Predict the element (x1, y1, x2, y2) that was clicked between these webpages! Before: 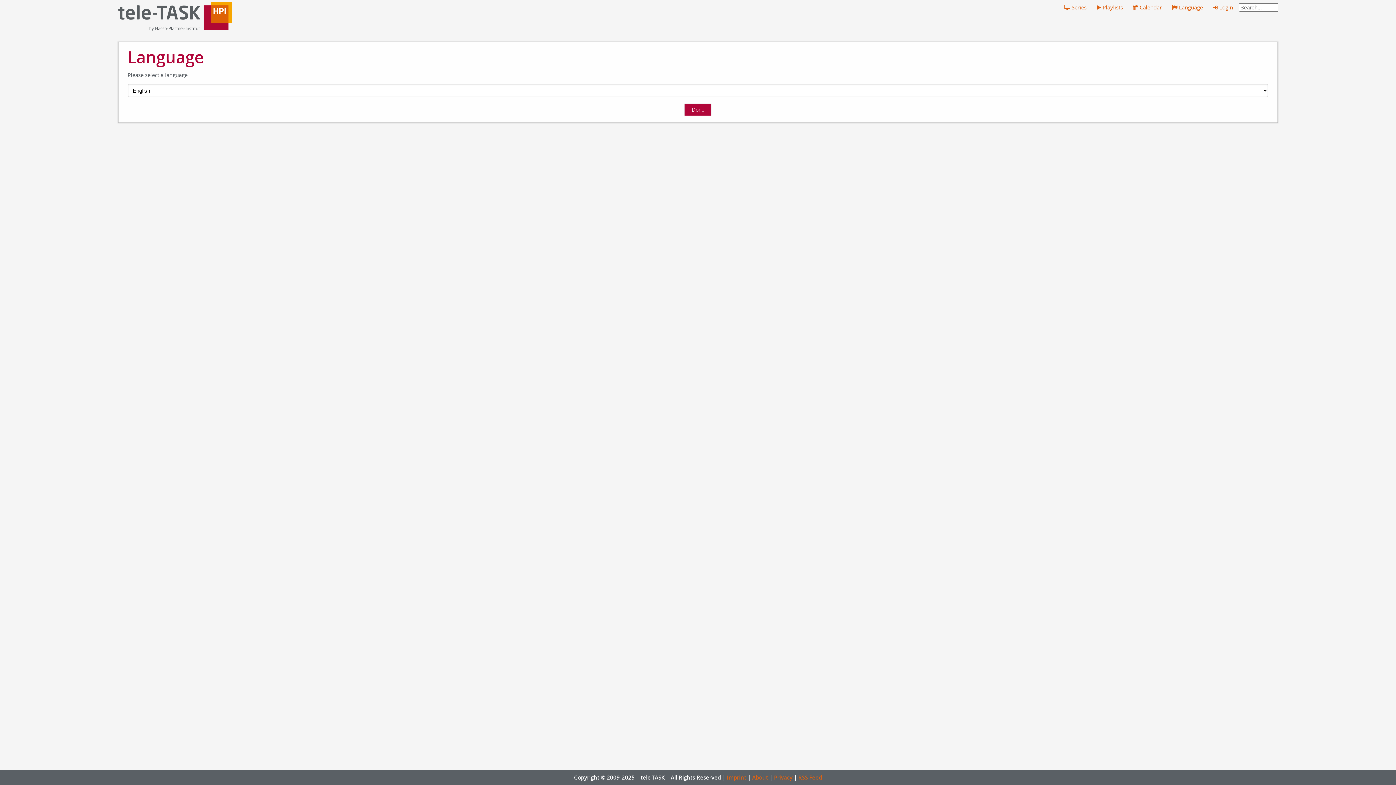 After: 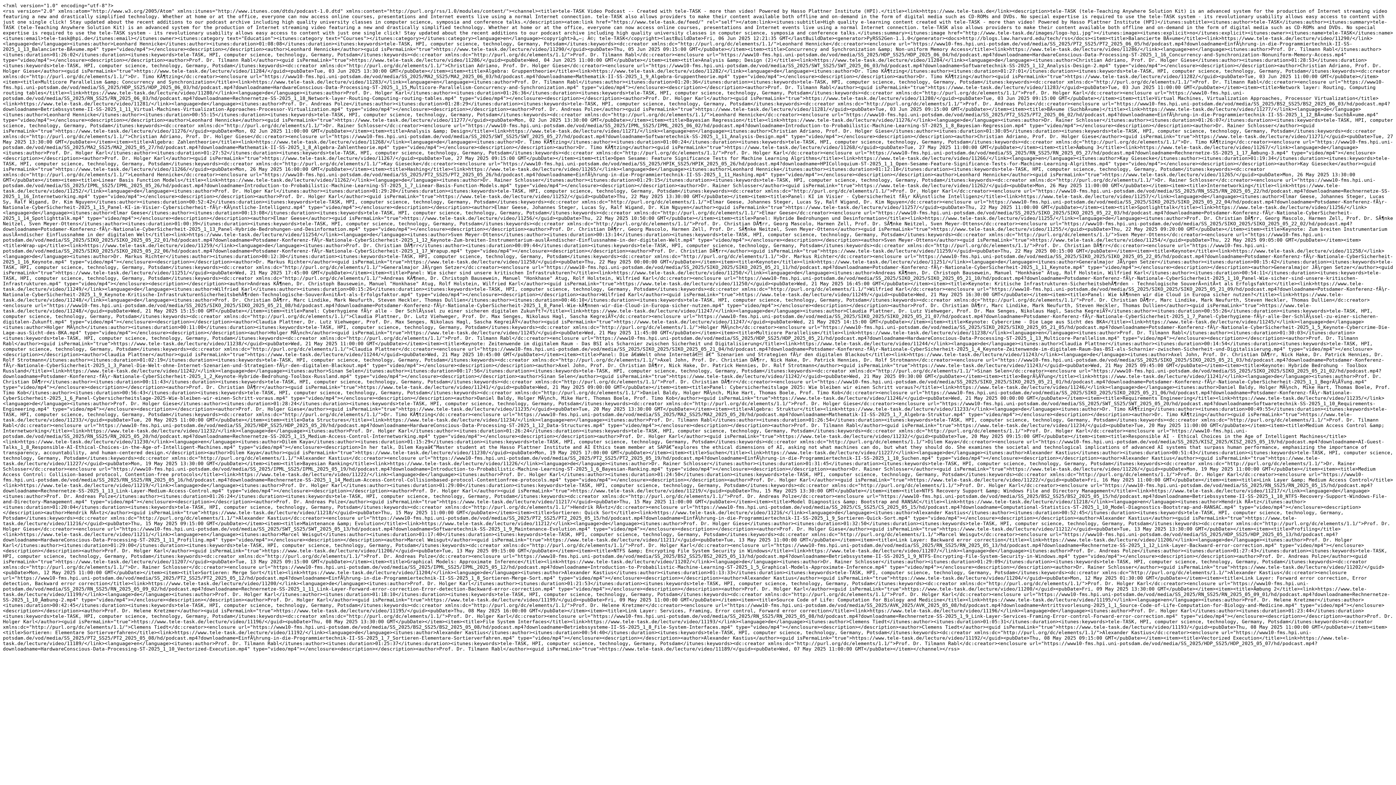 Action: label: RSS Feed bbox: (798, 774, 822, 781)